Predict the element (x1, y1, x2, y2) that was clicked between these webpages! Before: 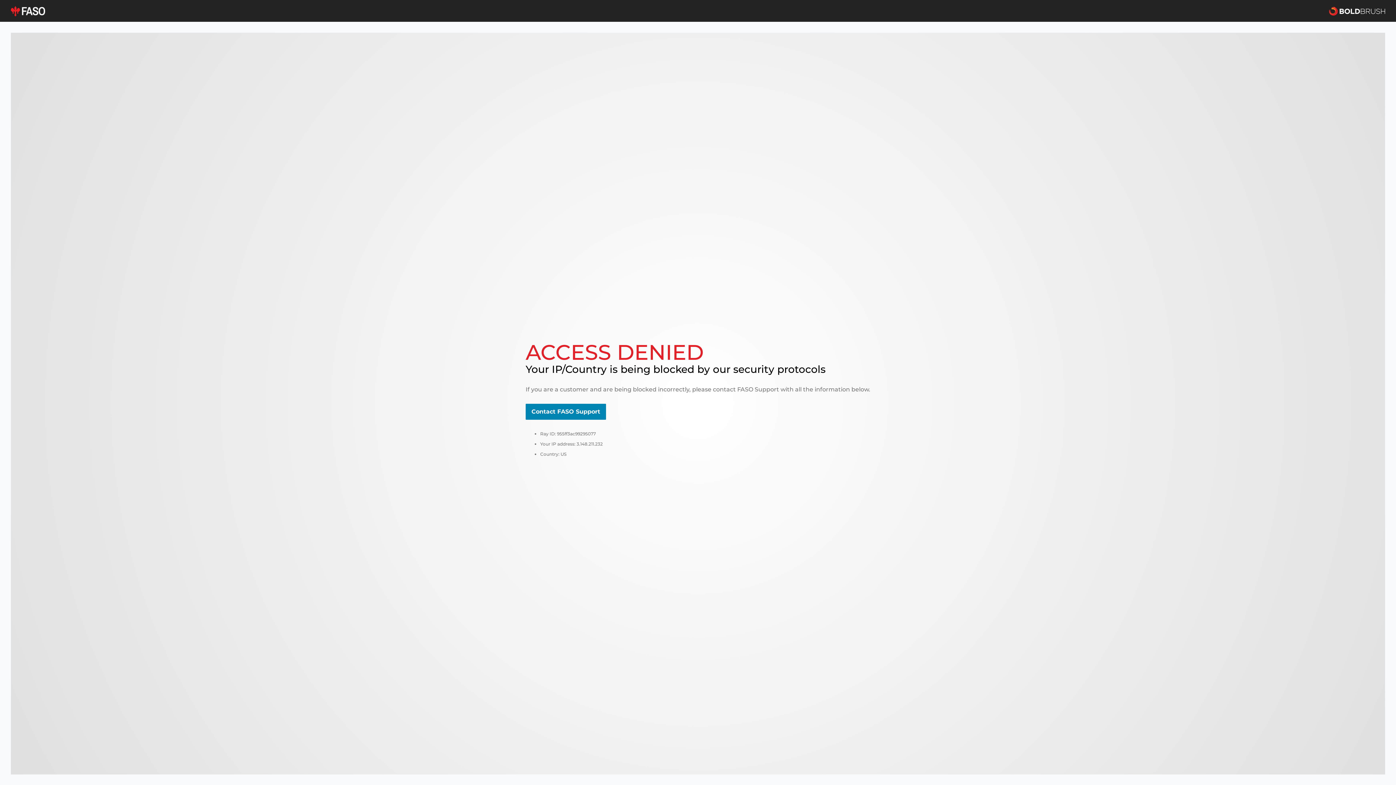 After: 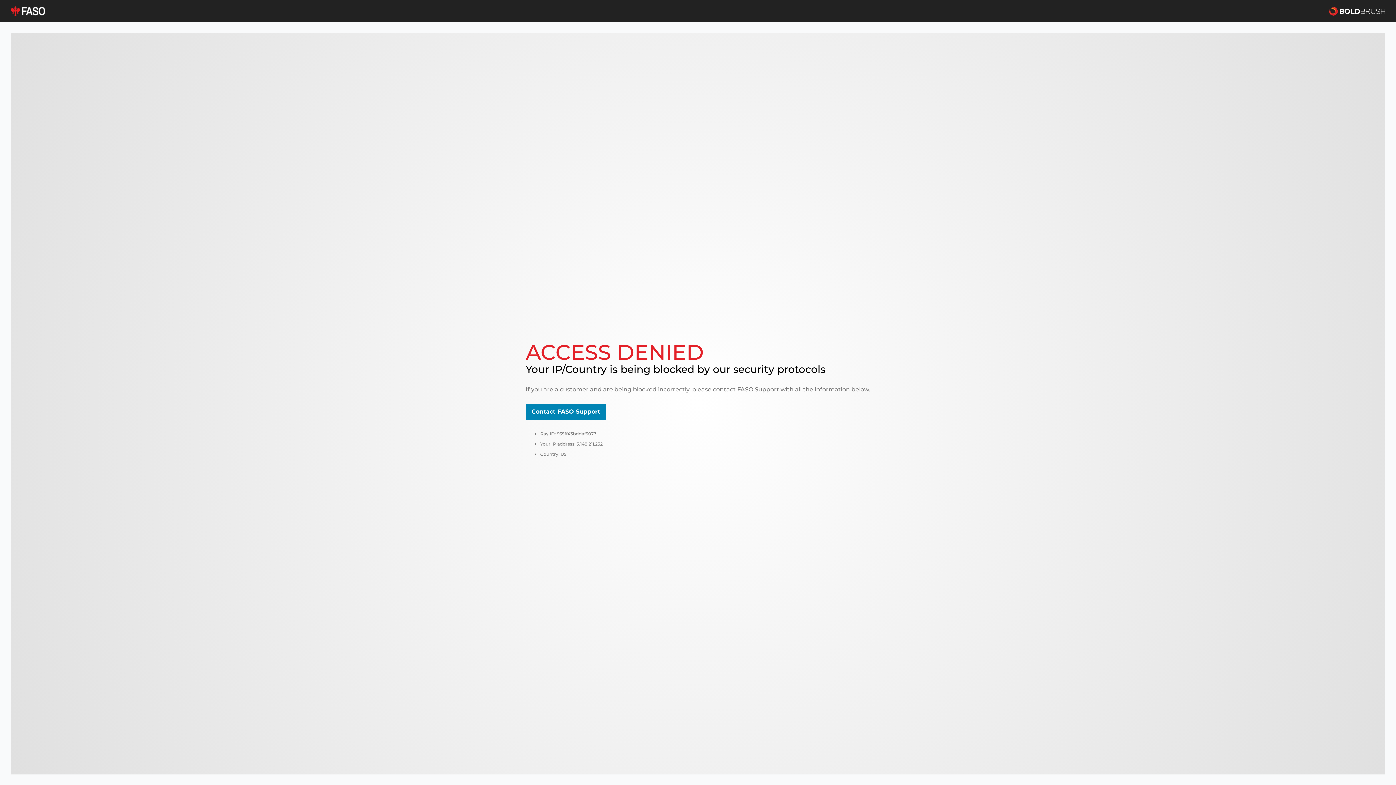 Action: bbox: (10, 5, 45, 16)